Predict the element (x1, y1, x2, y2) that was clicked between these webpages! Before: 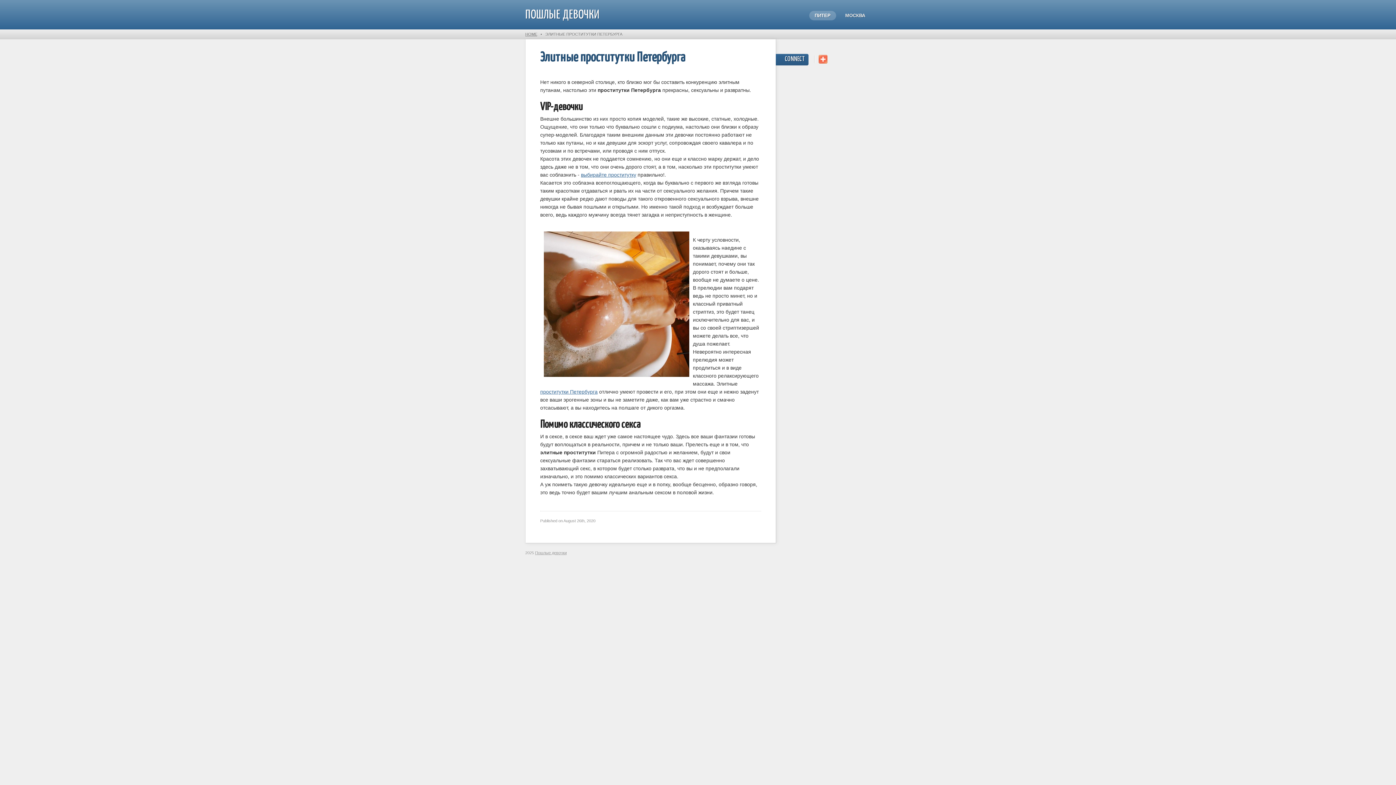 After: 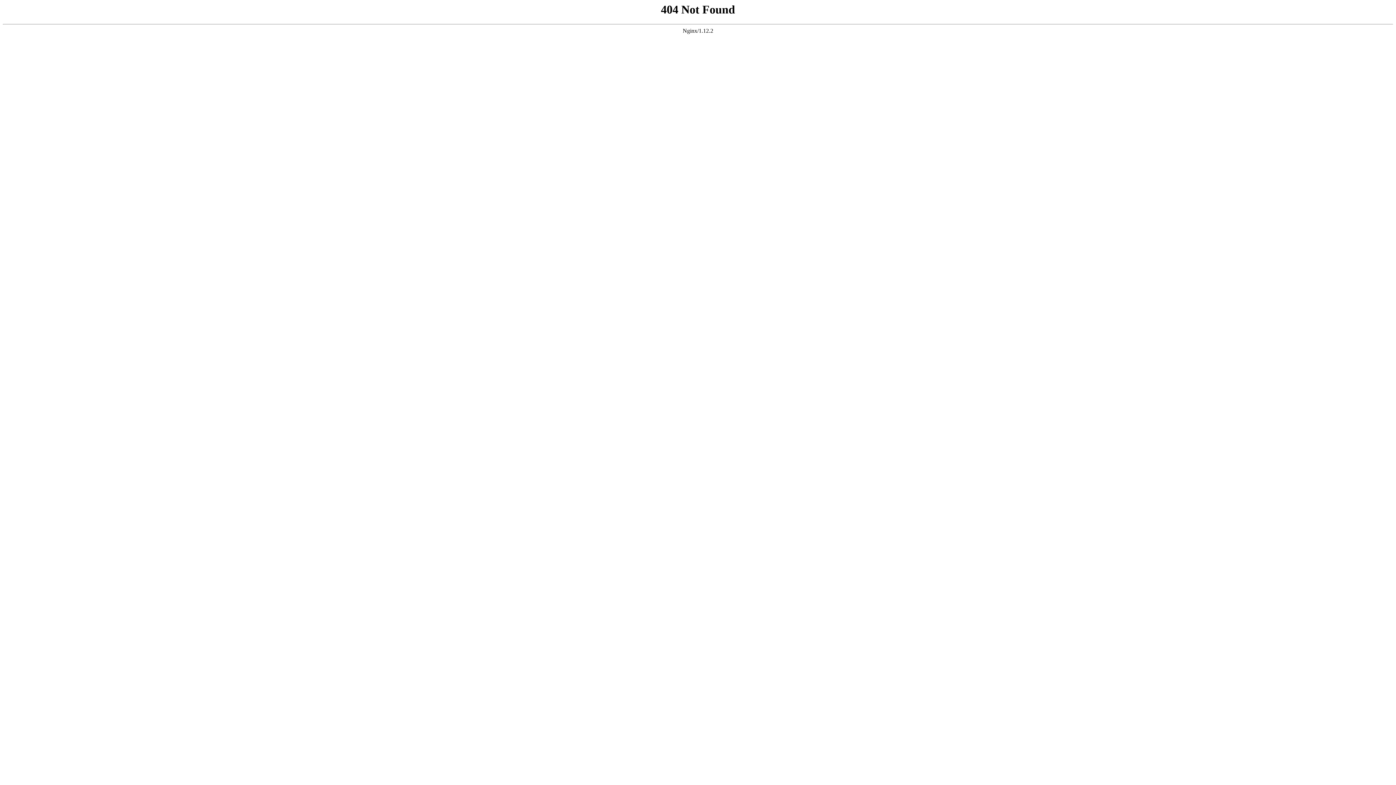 Action: bbox: (540, 389, 597, 394) label: проститутки Петербурга